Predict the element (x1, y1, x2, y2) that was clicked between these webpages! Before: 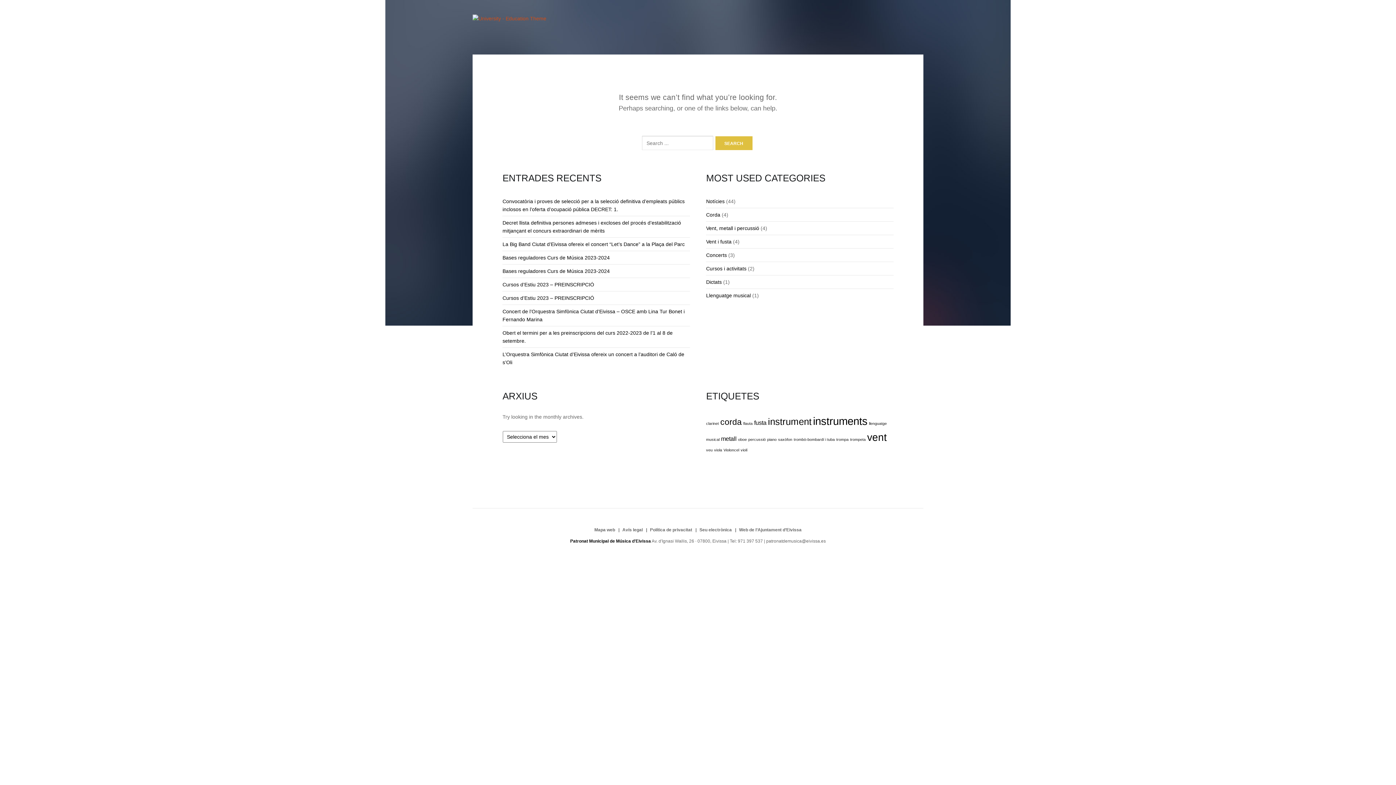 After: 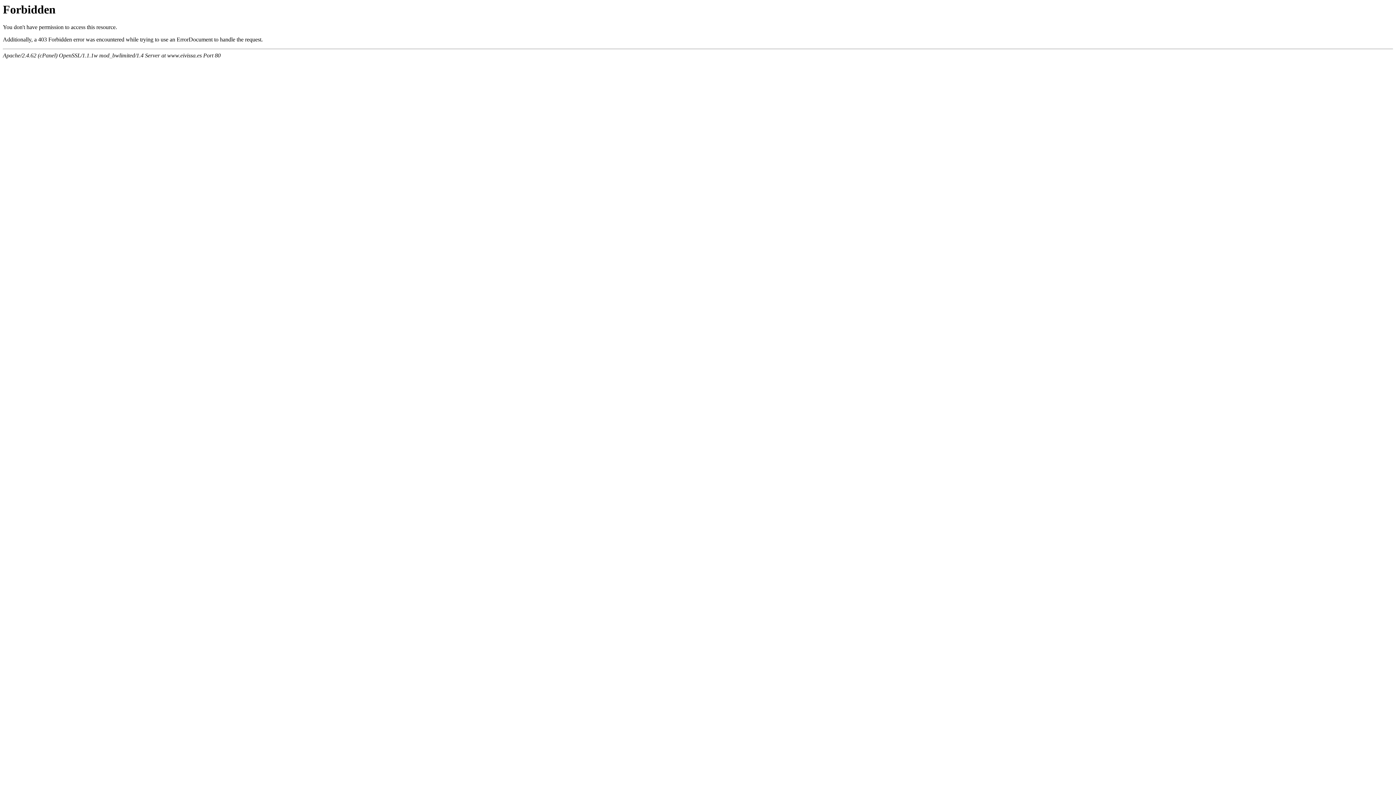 Action: bbox: (739, 525, 801, 535) label: Web de l’Ajuntament d’Eivissa